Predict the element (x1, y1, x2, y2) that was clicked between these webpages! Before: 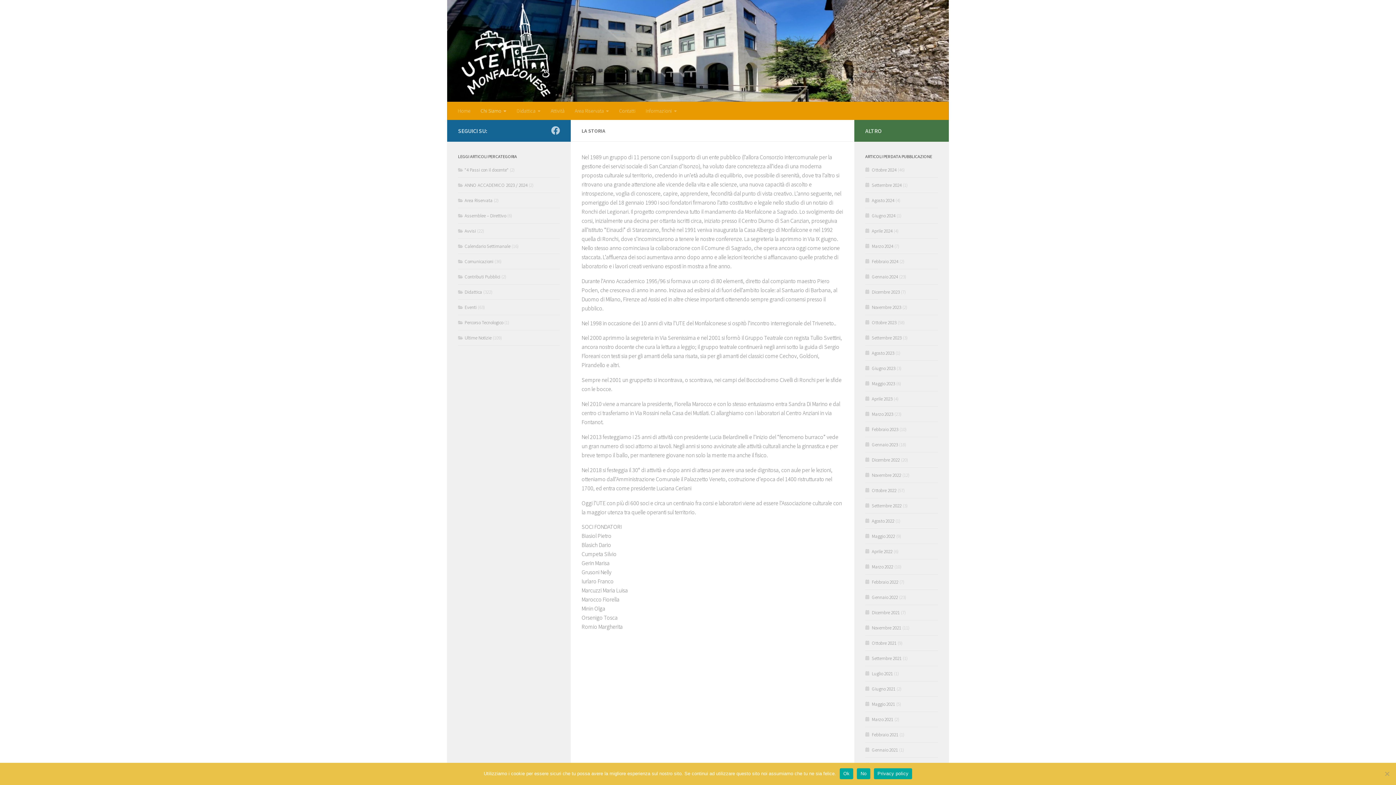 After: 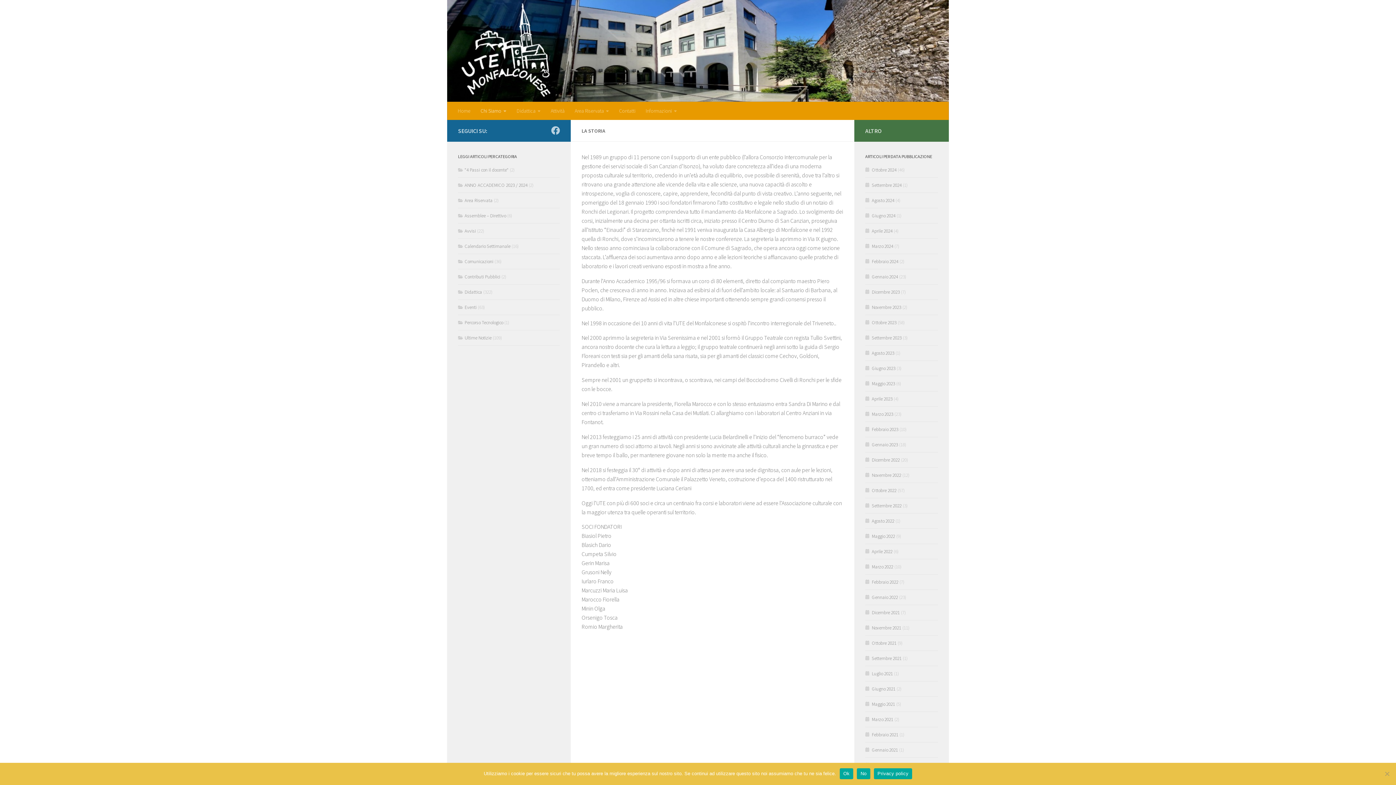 Action: label: Privacy policy bbox: (874, 768, 912, 779)